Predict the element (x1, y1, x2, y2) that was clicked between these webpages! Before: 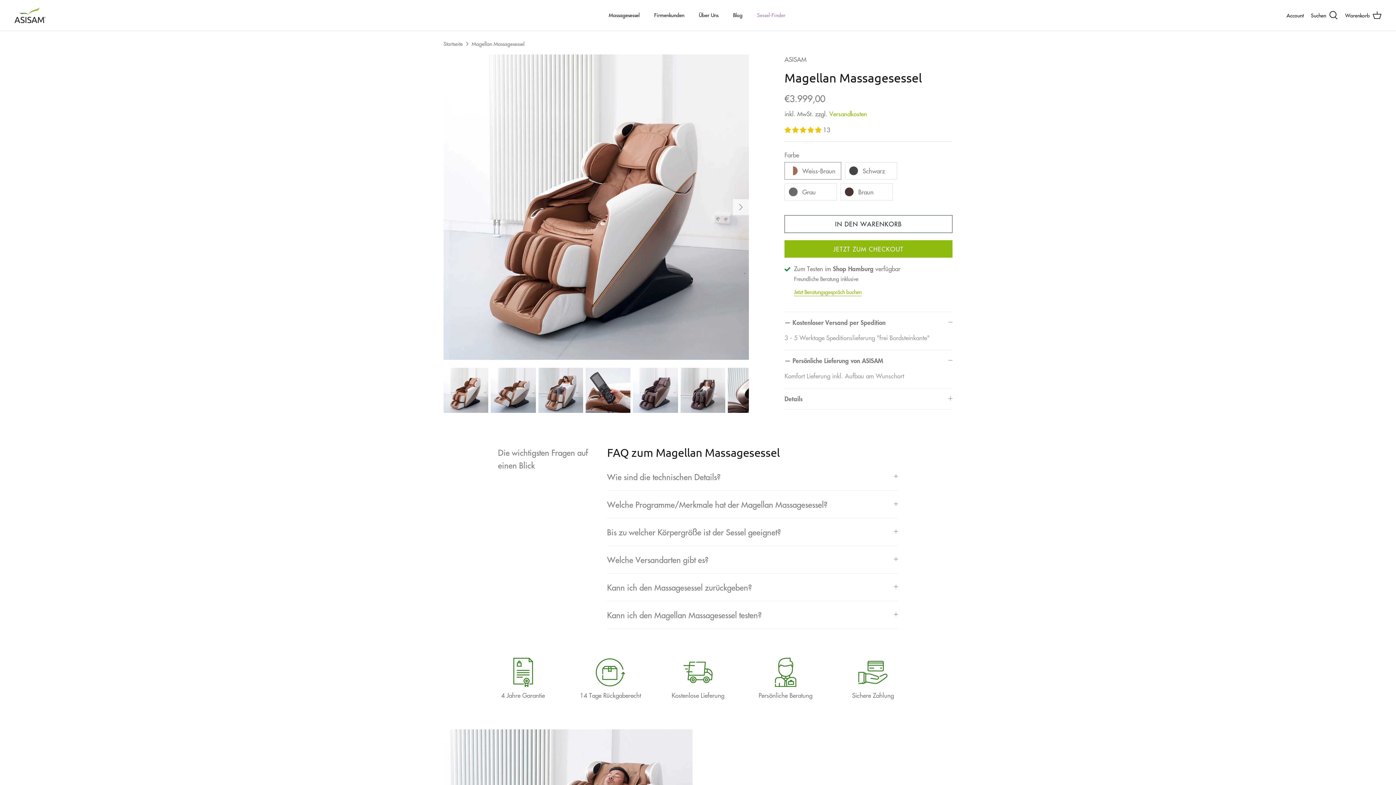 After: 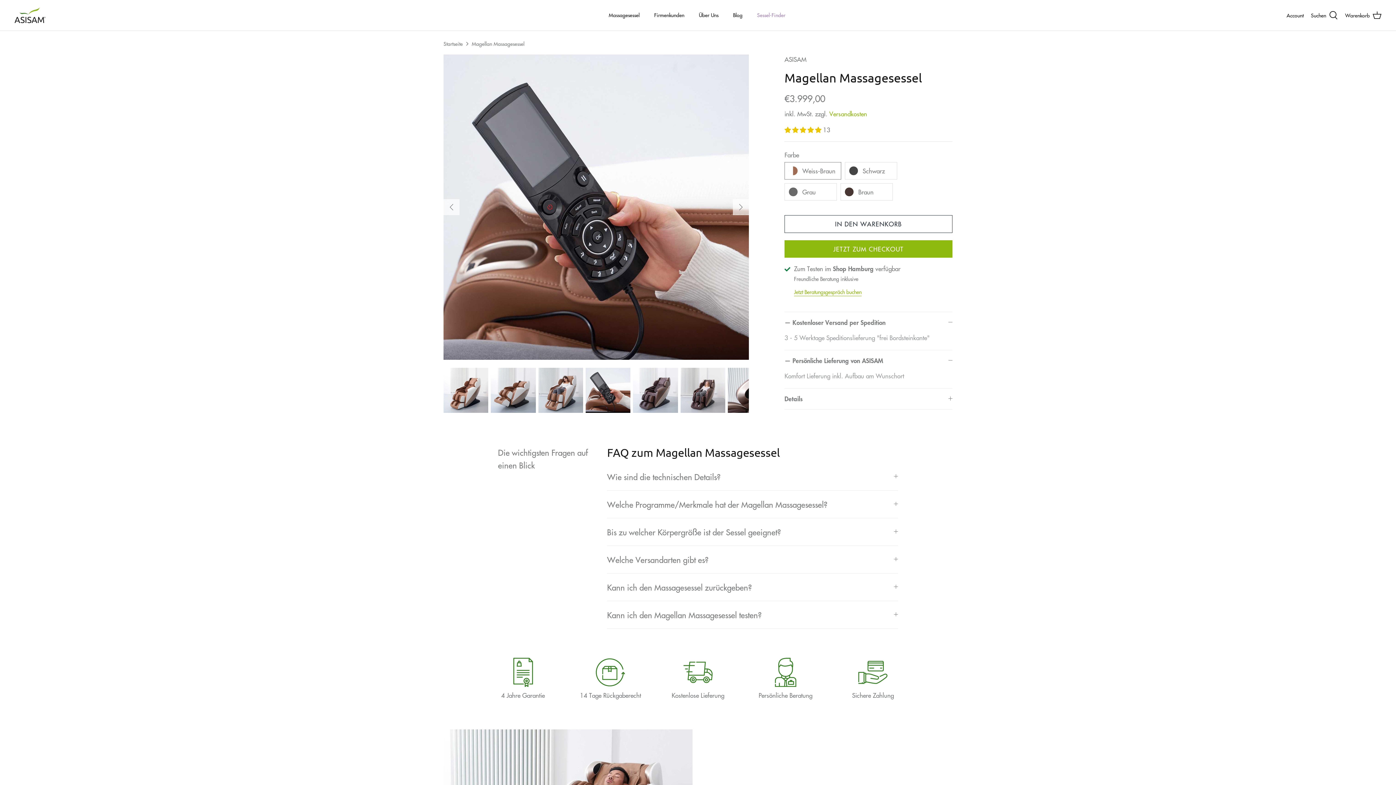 Action: bbox: (585, 368, 630, 412)